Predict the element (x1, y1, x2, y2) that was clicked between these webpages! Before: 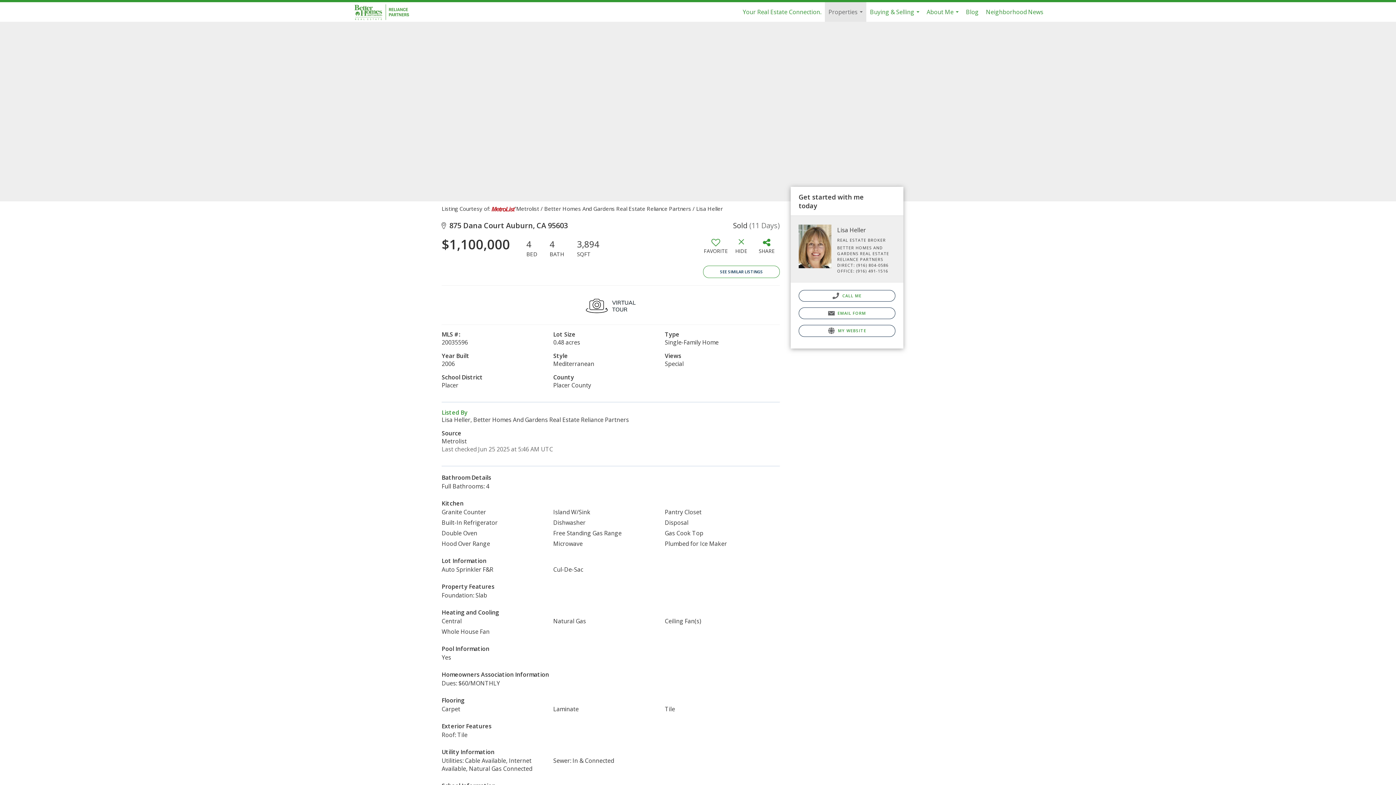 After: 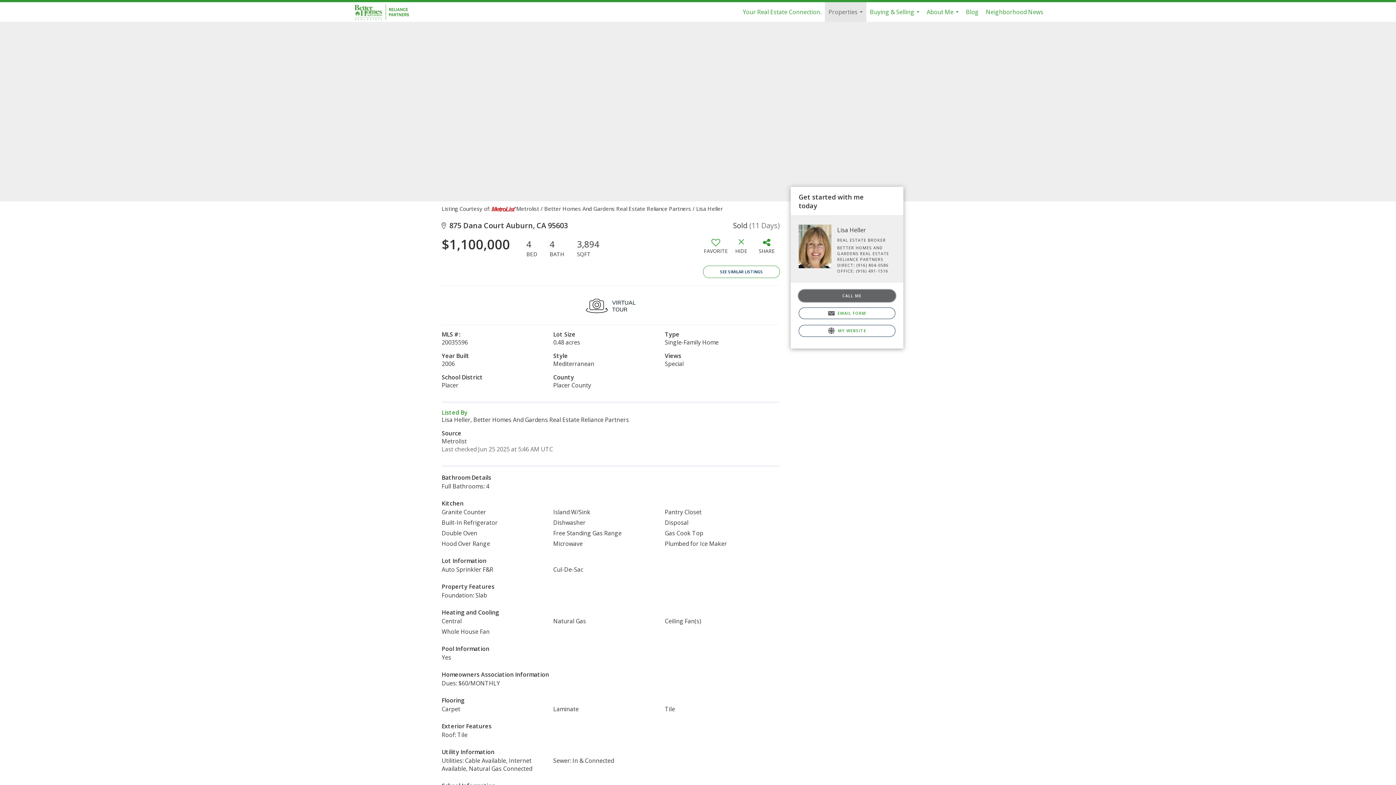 Action: bbox: (798, 290, 895, 301) label:  CALL ME